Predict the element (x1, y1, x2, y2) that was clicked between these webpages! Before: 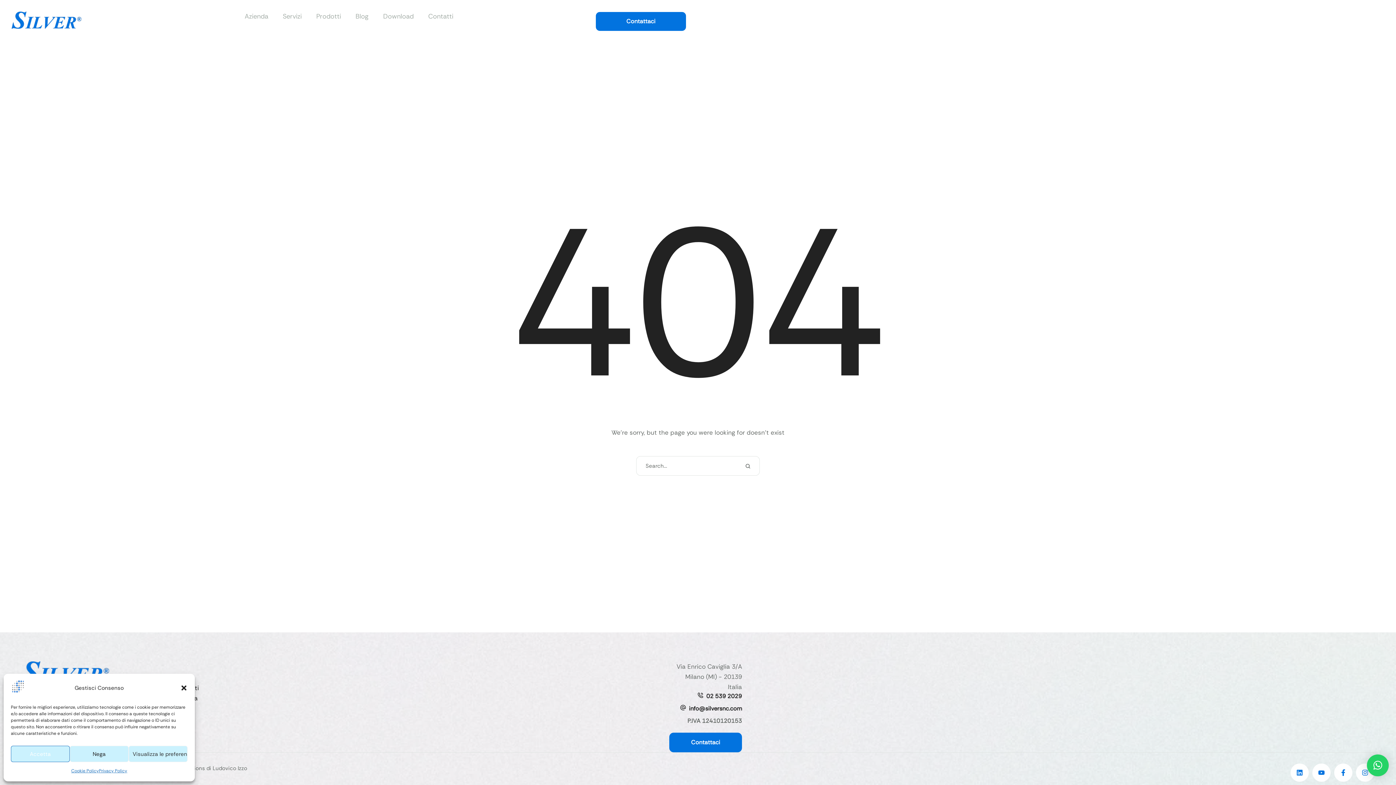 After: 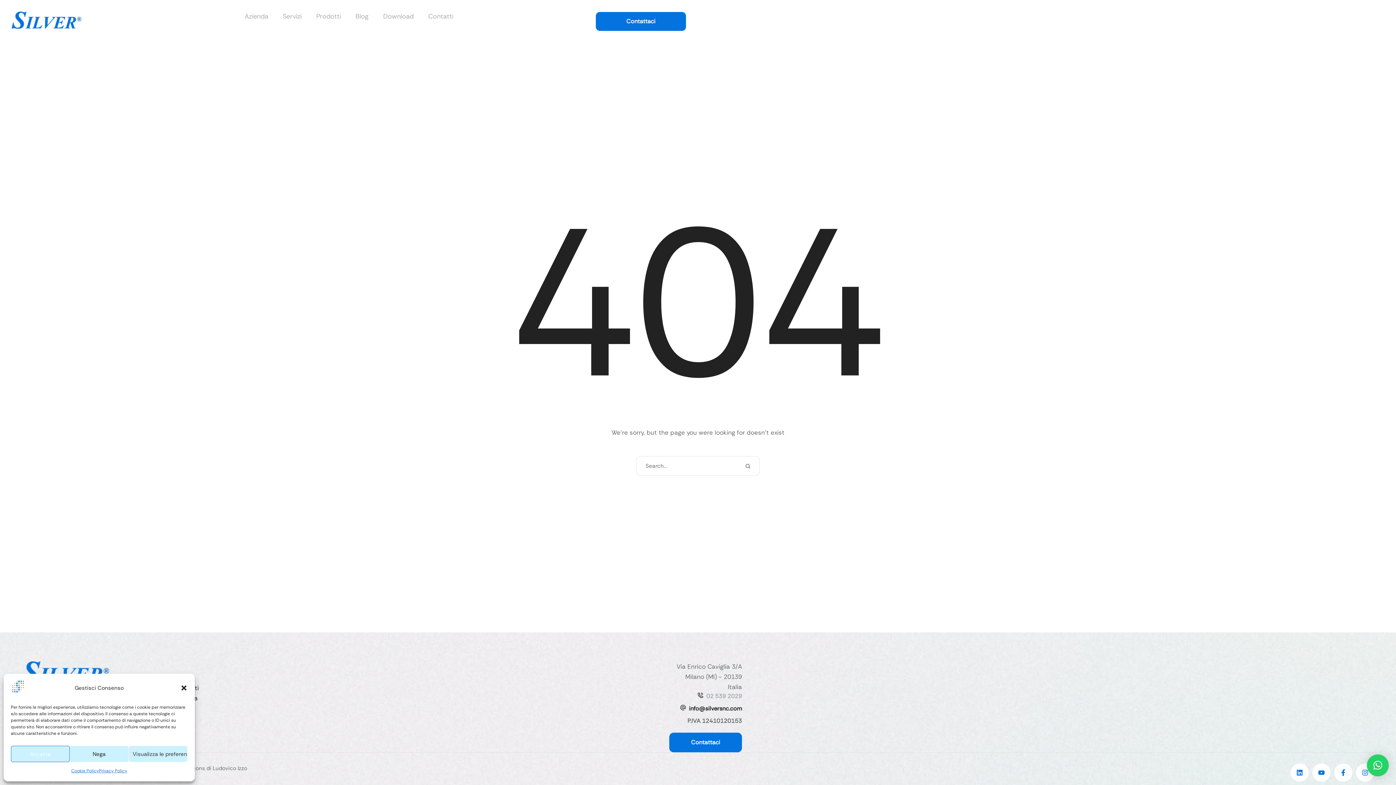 Action: bbox: (706, 692, 742, 700) label: 02 539 2029